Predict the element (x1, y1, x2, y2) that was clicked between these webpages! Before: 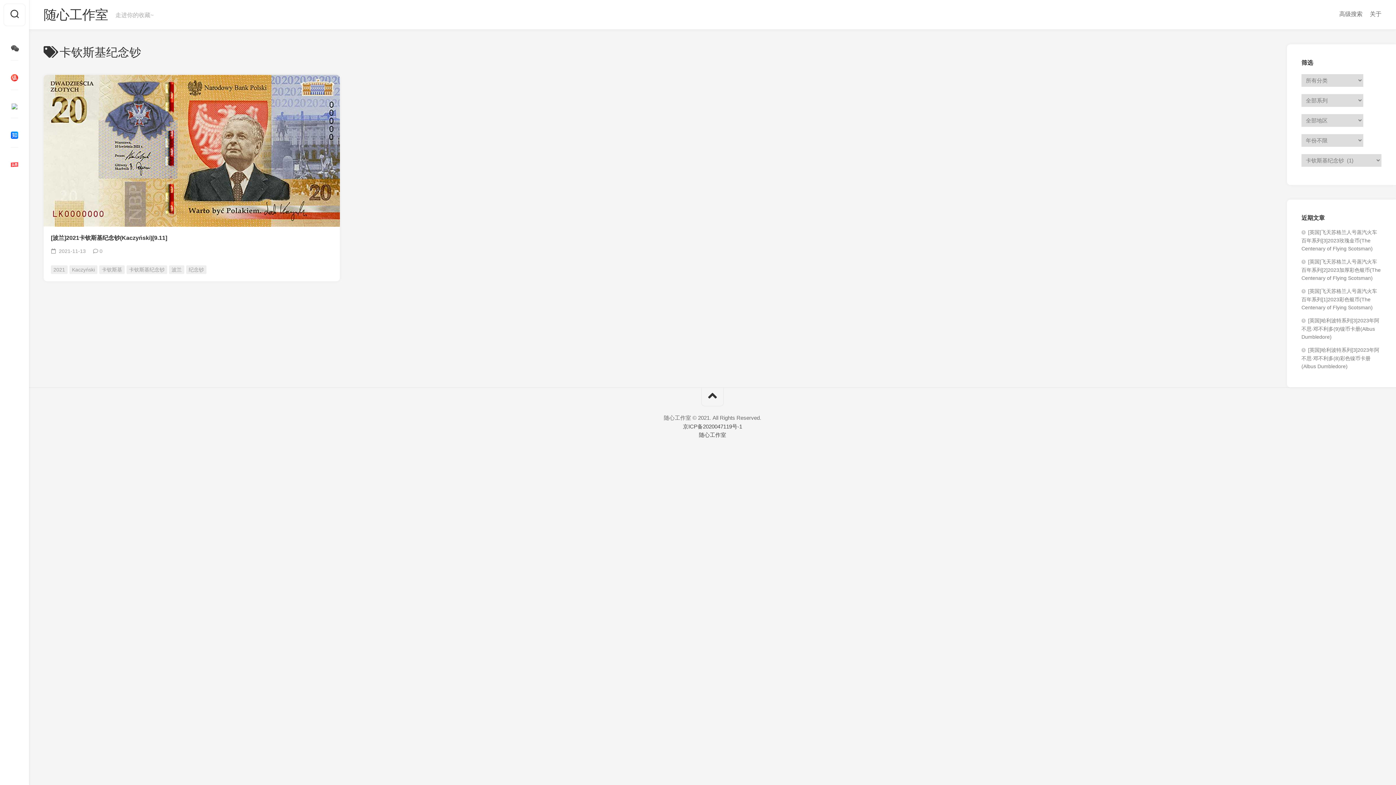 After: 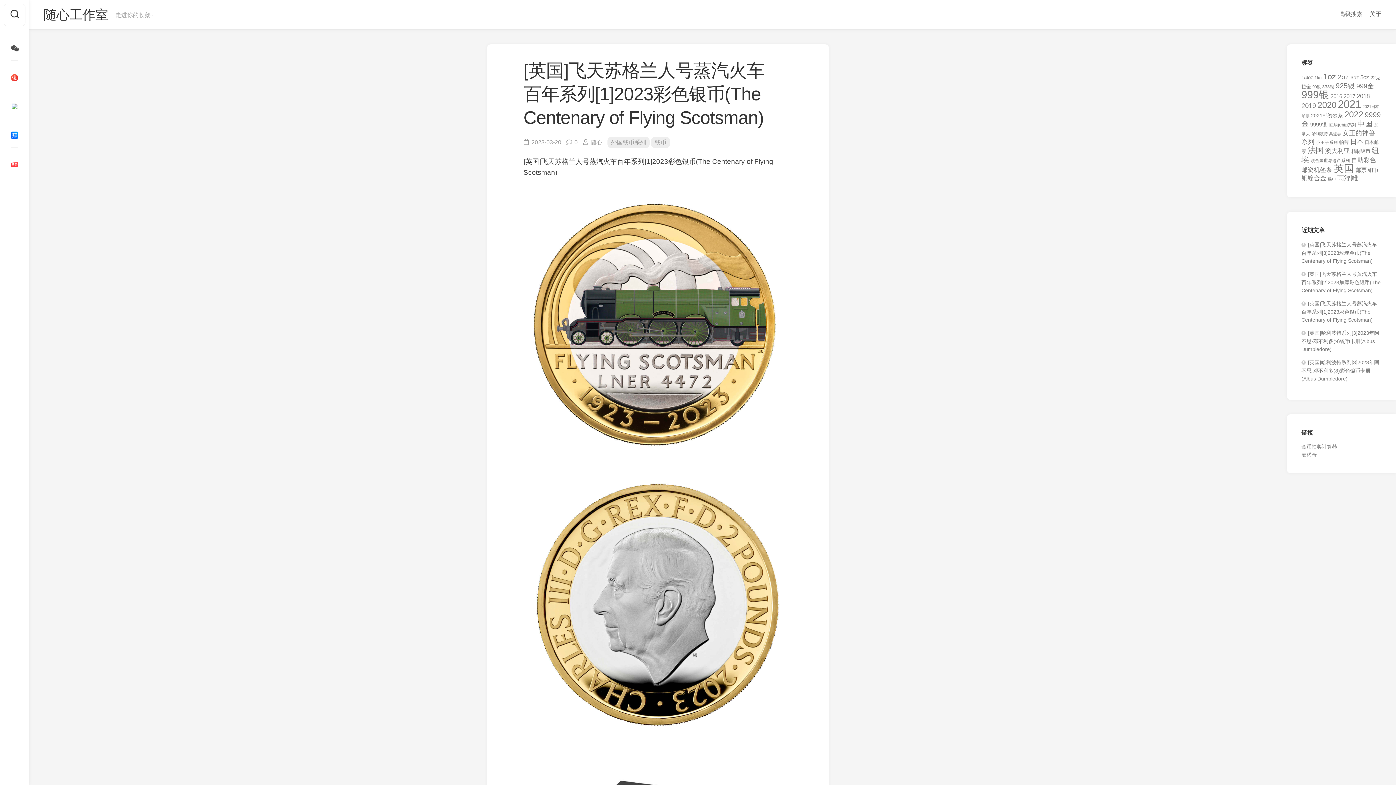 Action: label: [英国]飞天苏格兰人号蒸汽火车百年系列[1]2023彩色银币(The Centenary of Flying Scotsman) bbox: (1301, 288, 1377, 310)